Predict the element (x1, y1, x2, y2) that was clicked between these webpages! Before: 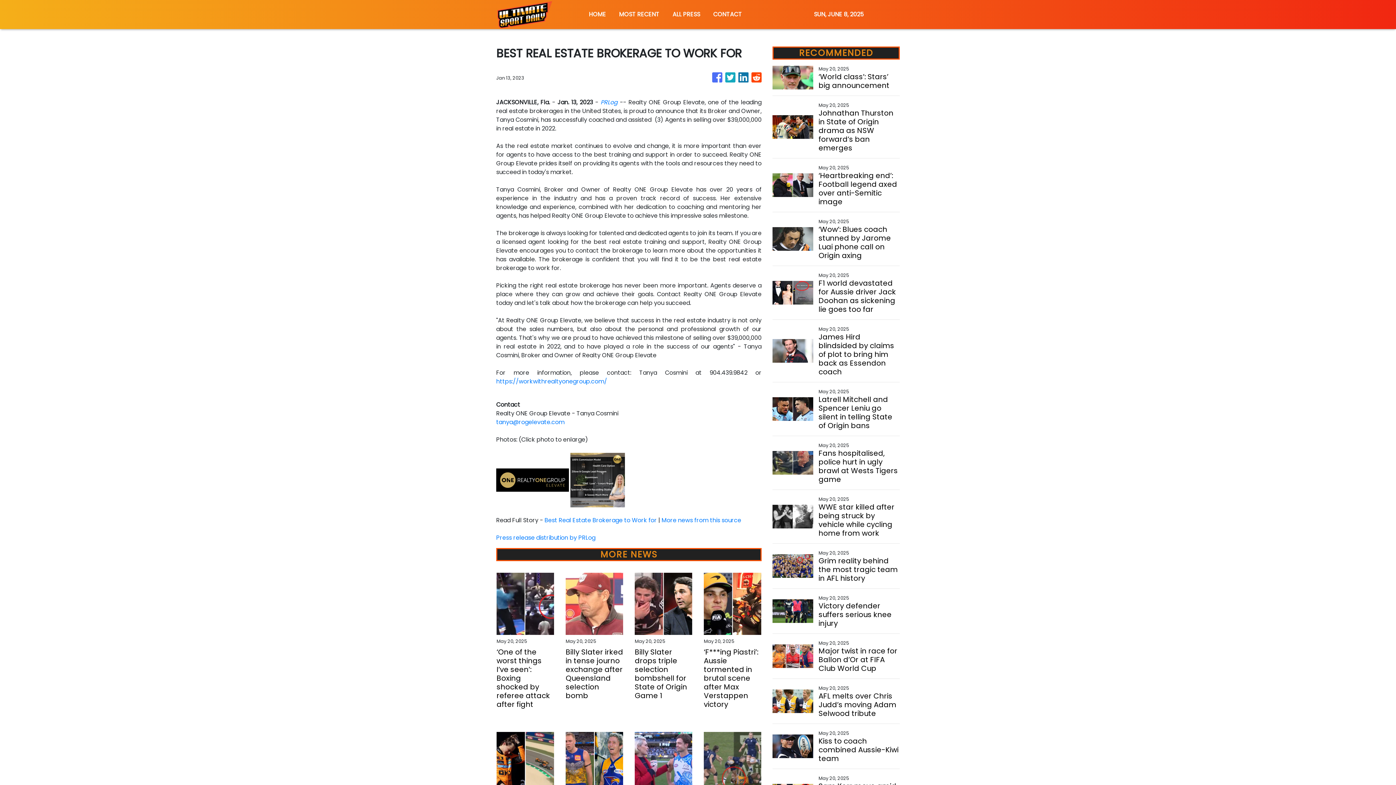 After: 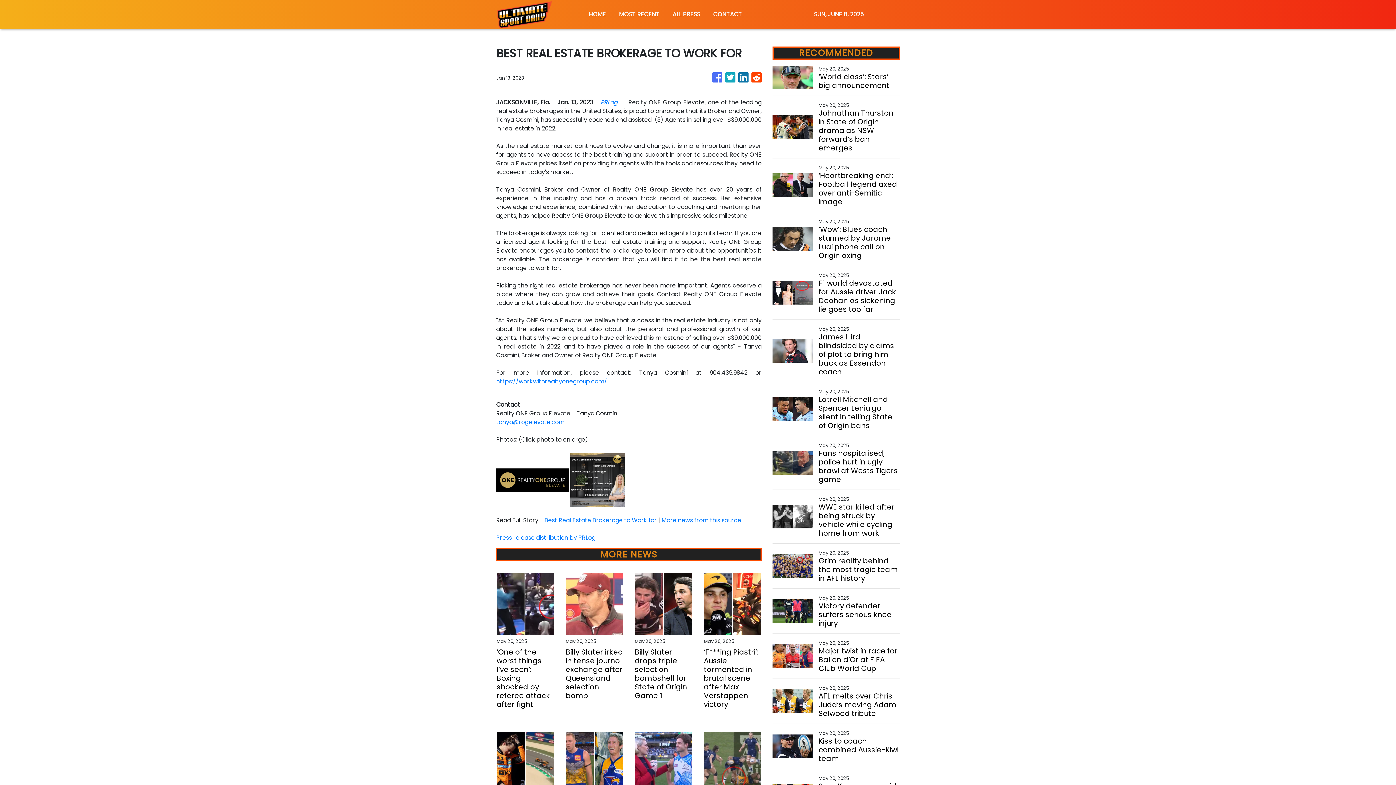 Action: bbox: (712, 69, 722, 86)